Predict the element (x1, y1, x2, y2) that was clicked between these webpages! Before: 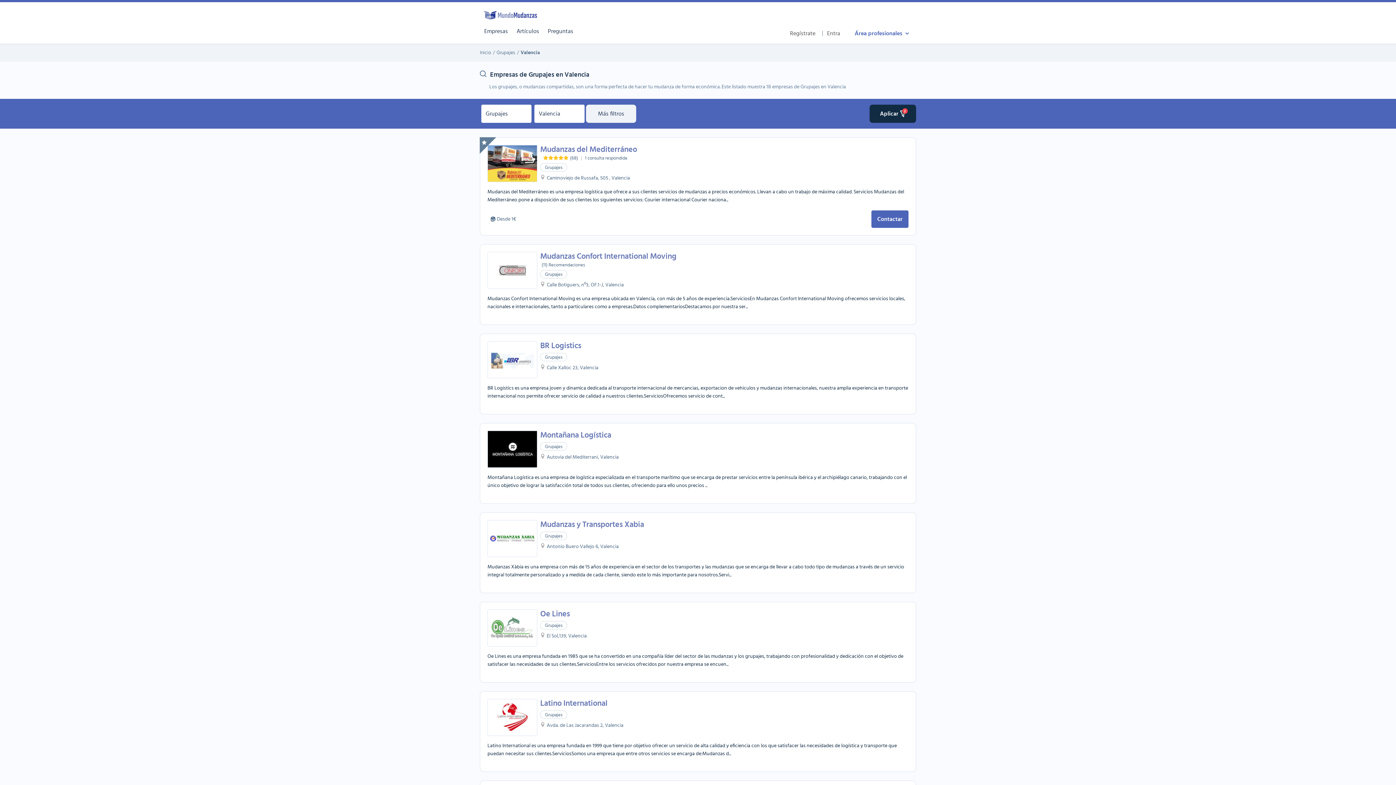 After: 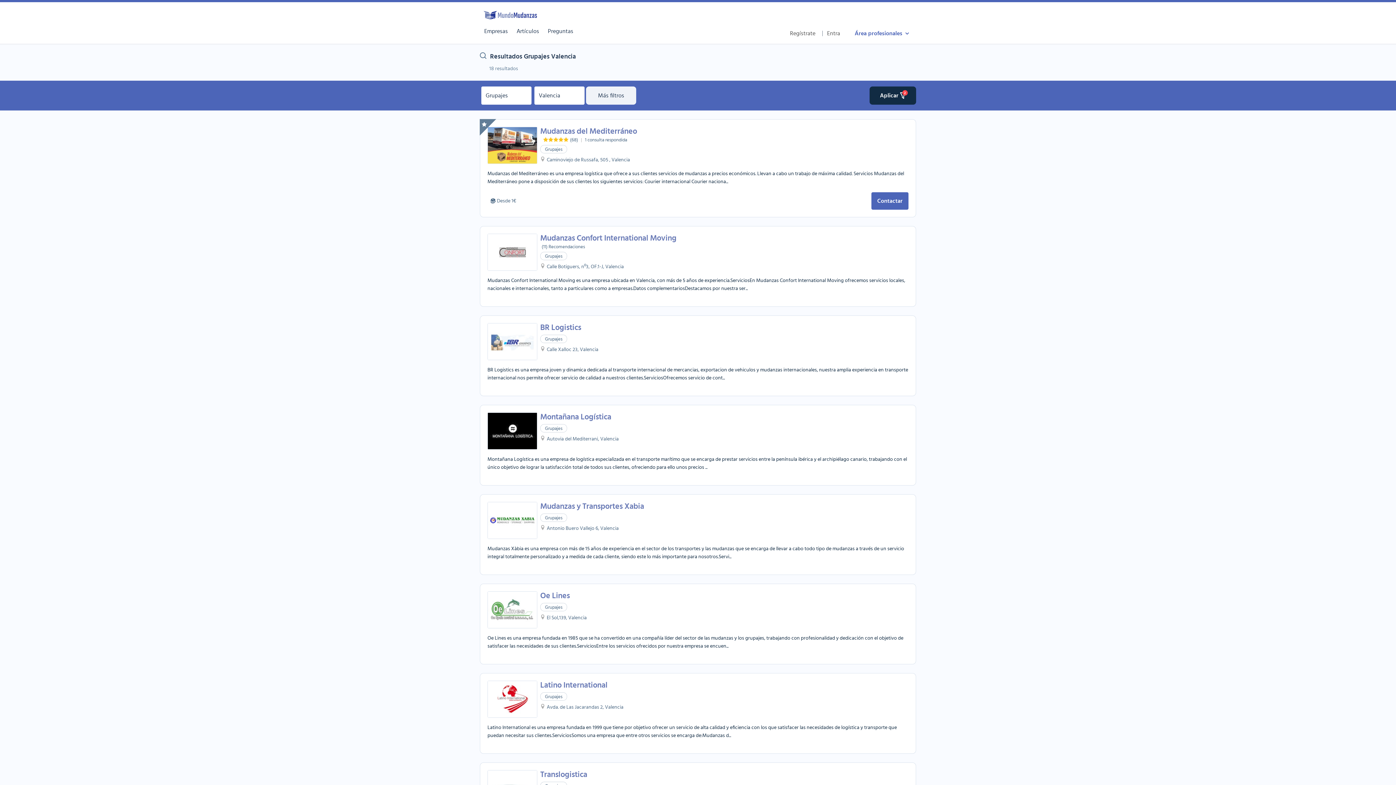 Action: label: Aplicar

2 bbox: (869, 104, 916, 122)